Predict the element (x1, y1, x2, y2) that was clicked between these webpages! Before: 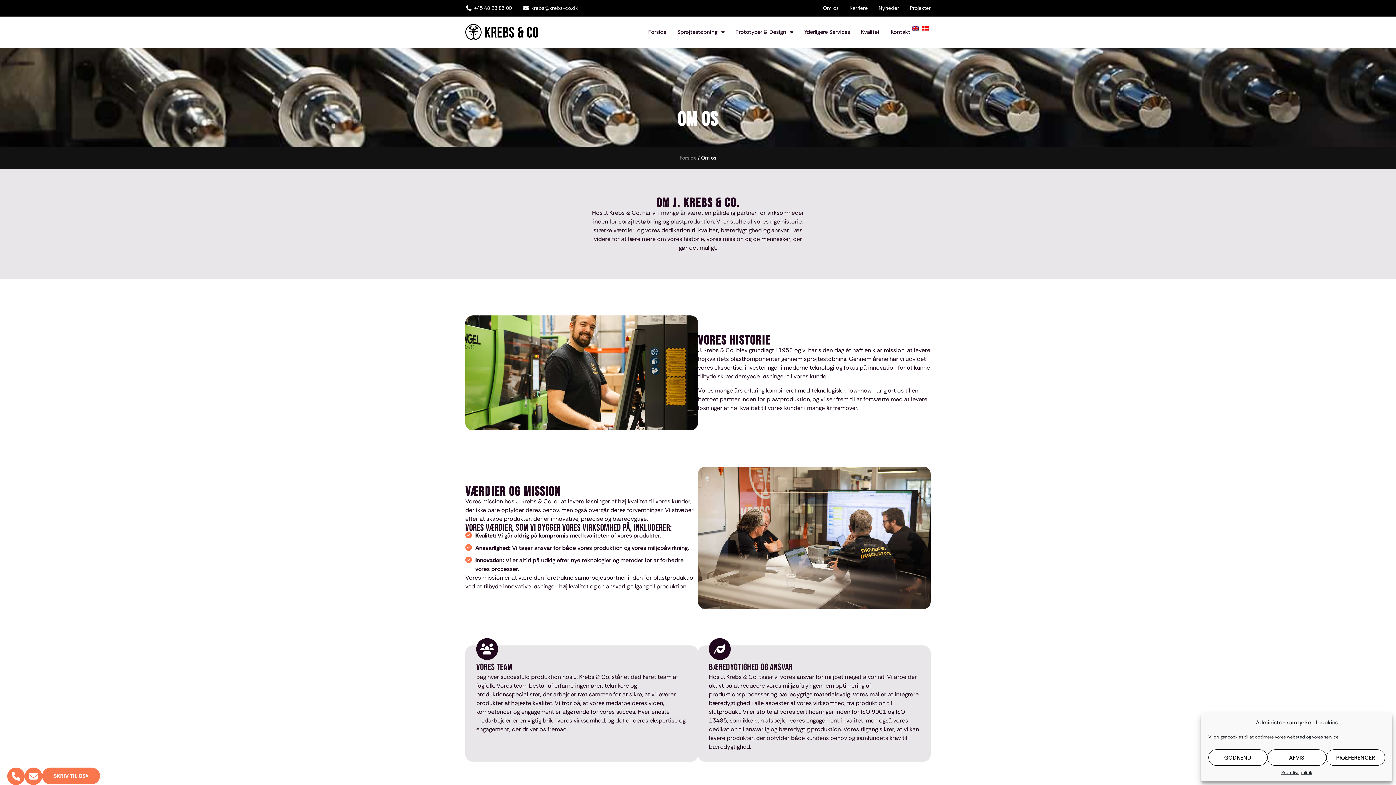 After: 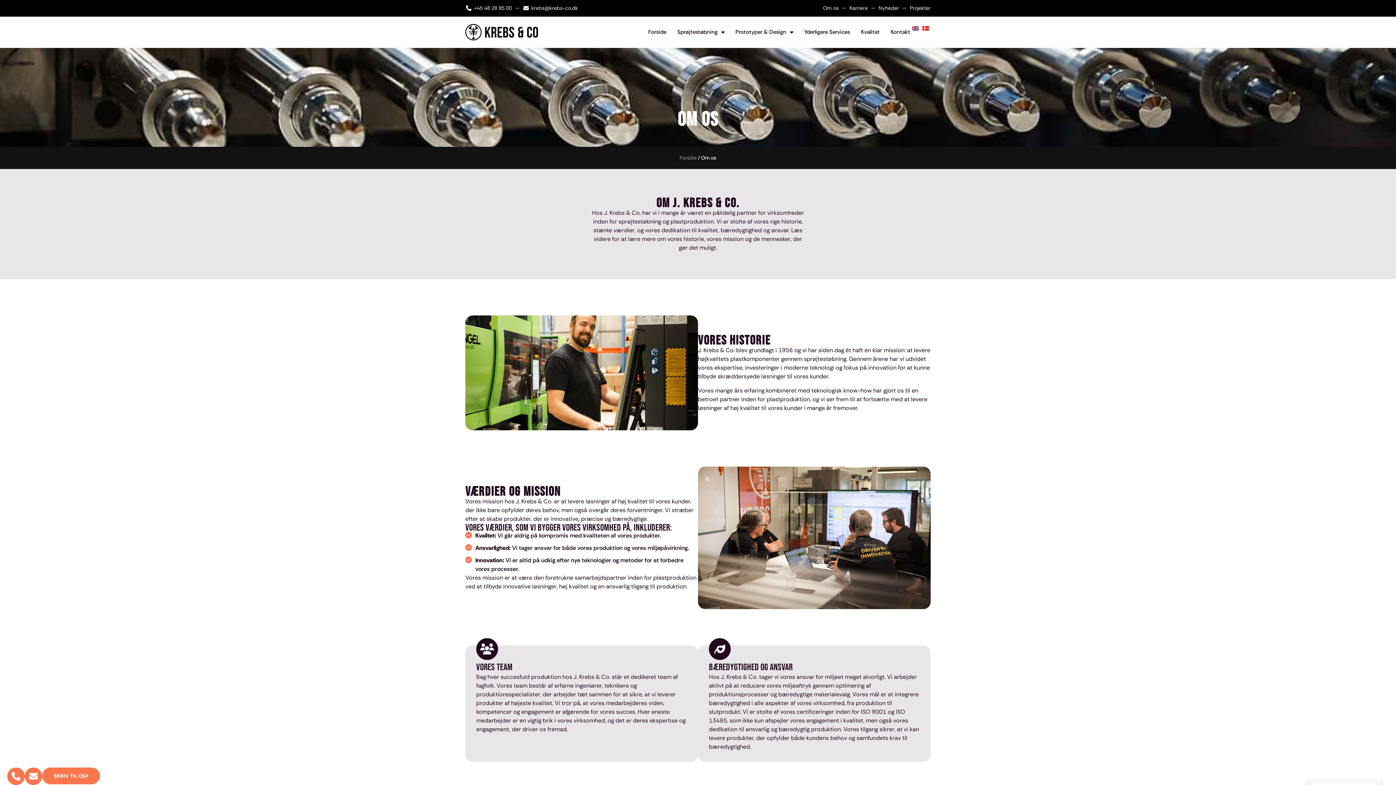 Action: label: AFVIS bbox: (1267, 749, 1326, 766)